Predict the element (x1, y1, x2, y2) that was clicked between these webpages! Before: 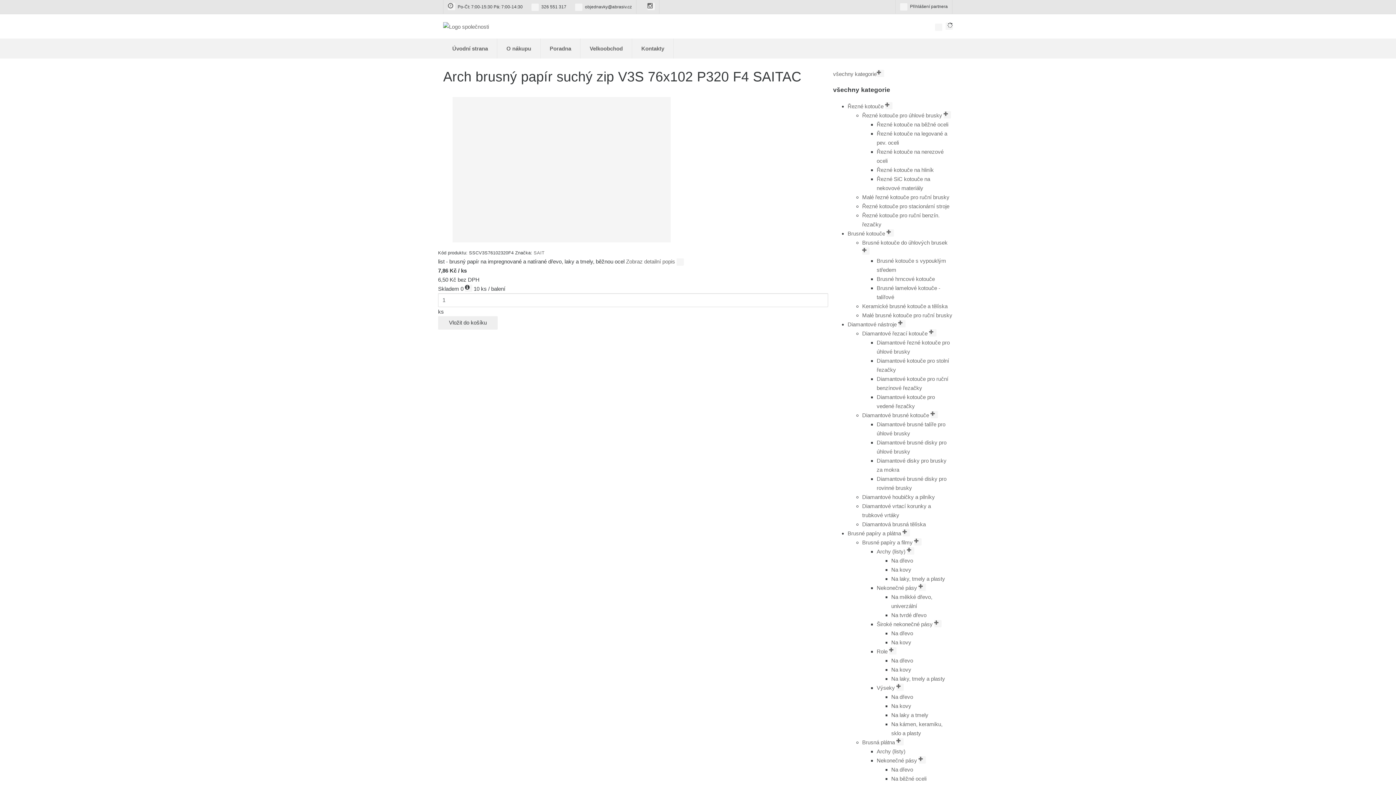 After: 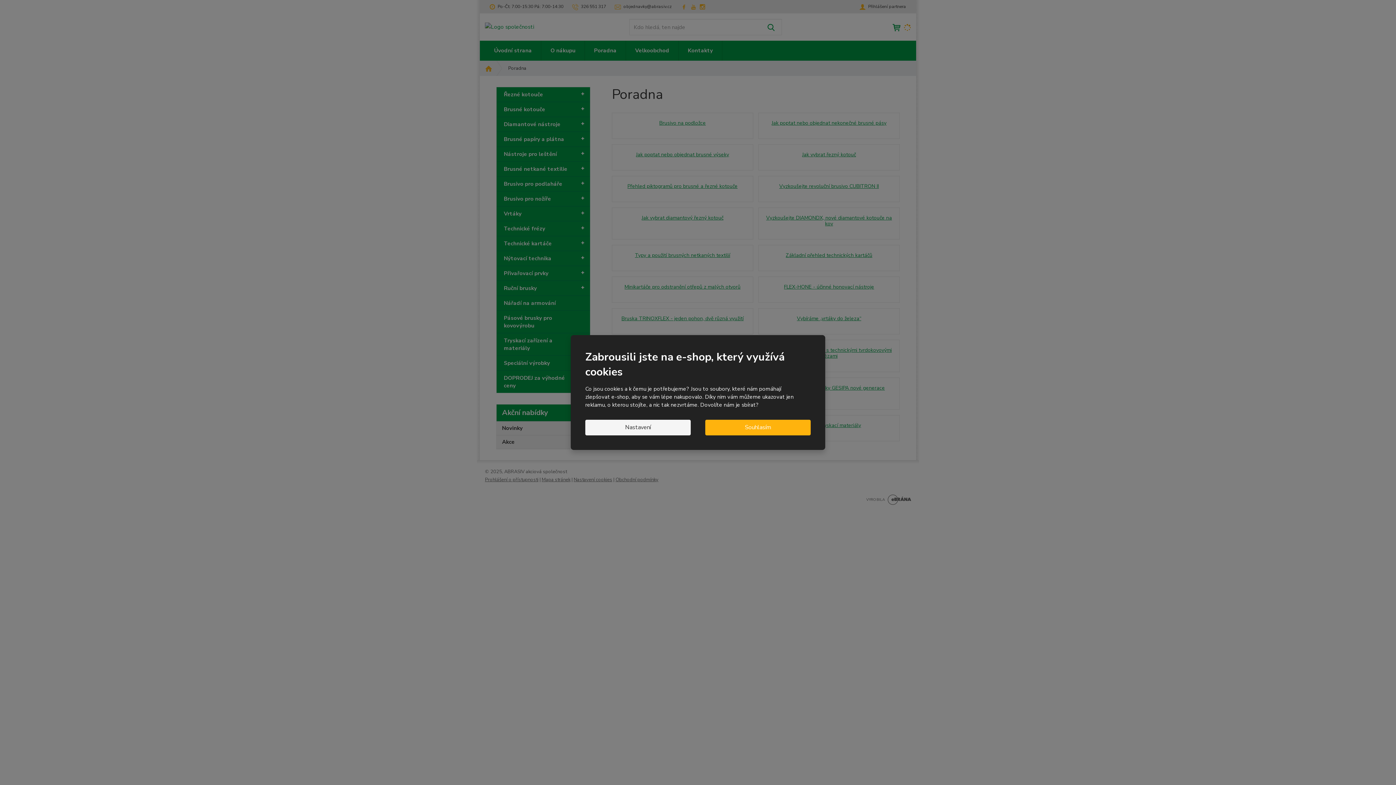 Action: bbox: (540, 38, 580, 58) label: Poradna